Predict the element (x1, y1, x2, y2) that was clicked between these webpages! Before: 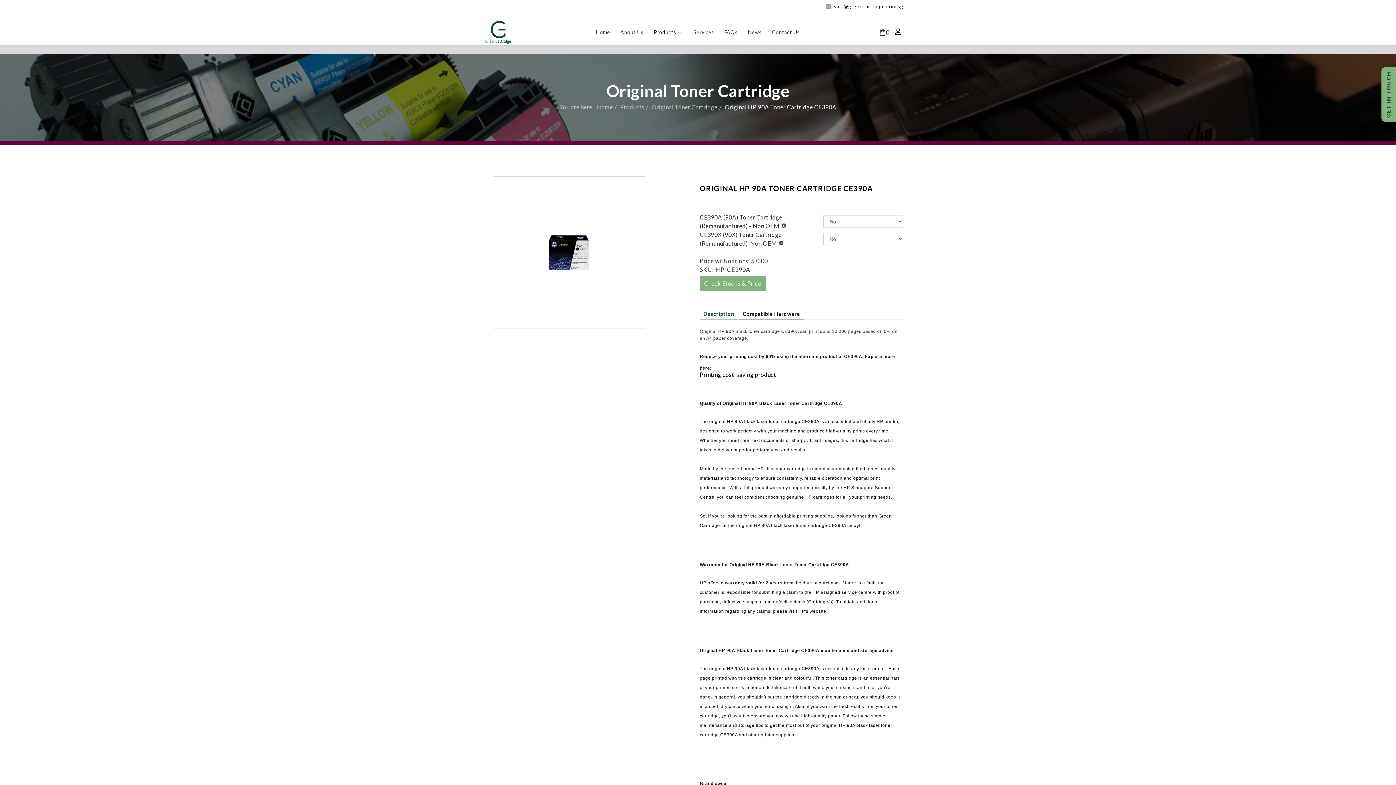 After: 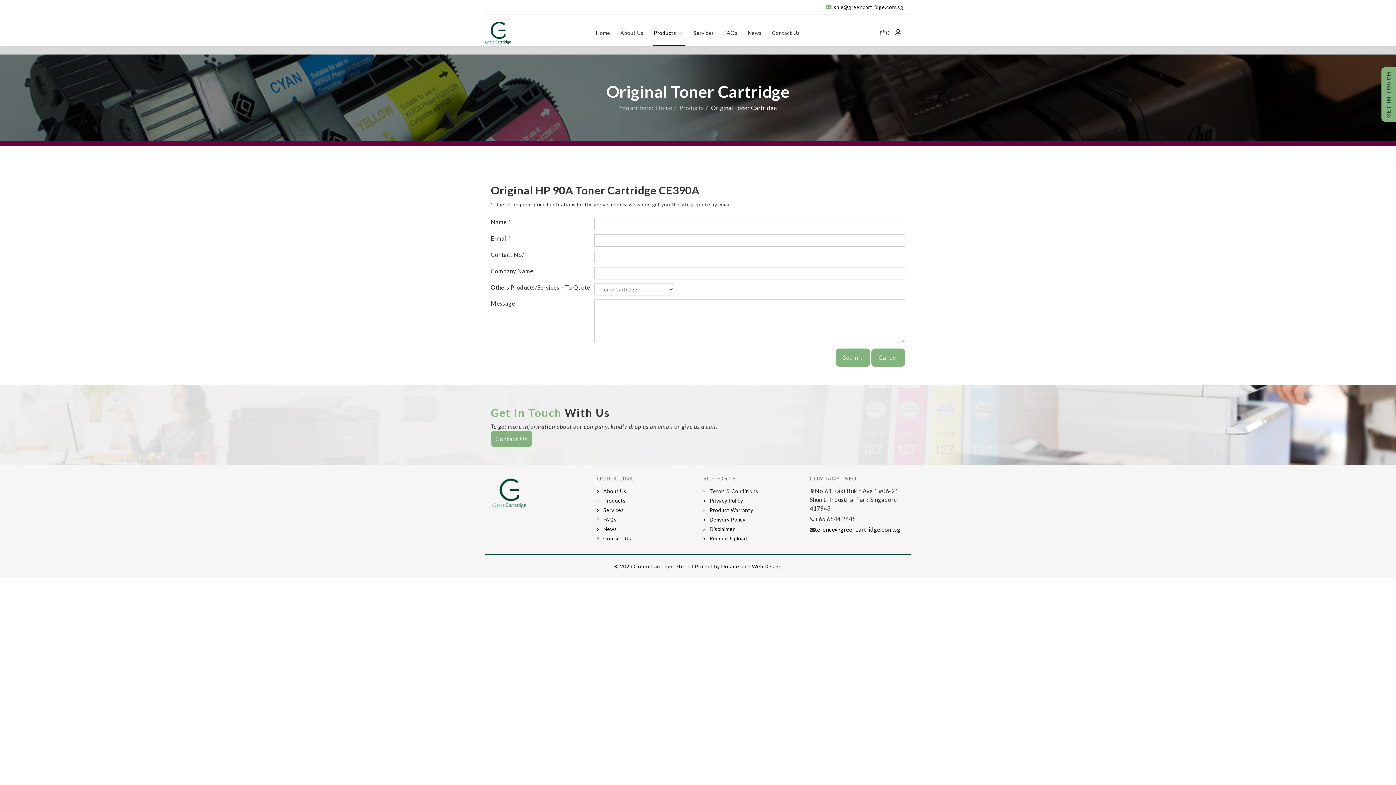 Action: label: Check Stocks & Price bbox: (700, 276, 765, 291)